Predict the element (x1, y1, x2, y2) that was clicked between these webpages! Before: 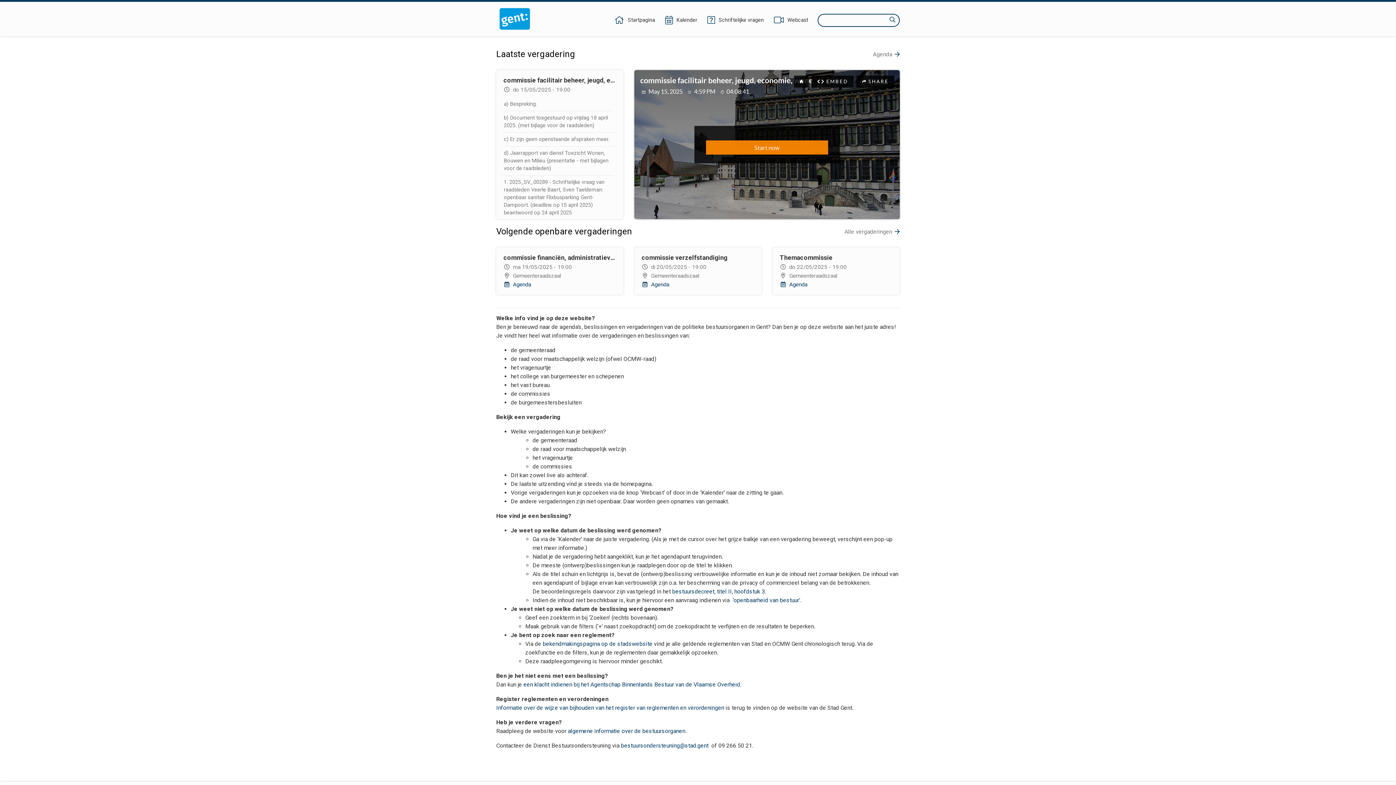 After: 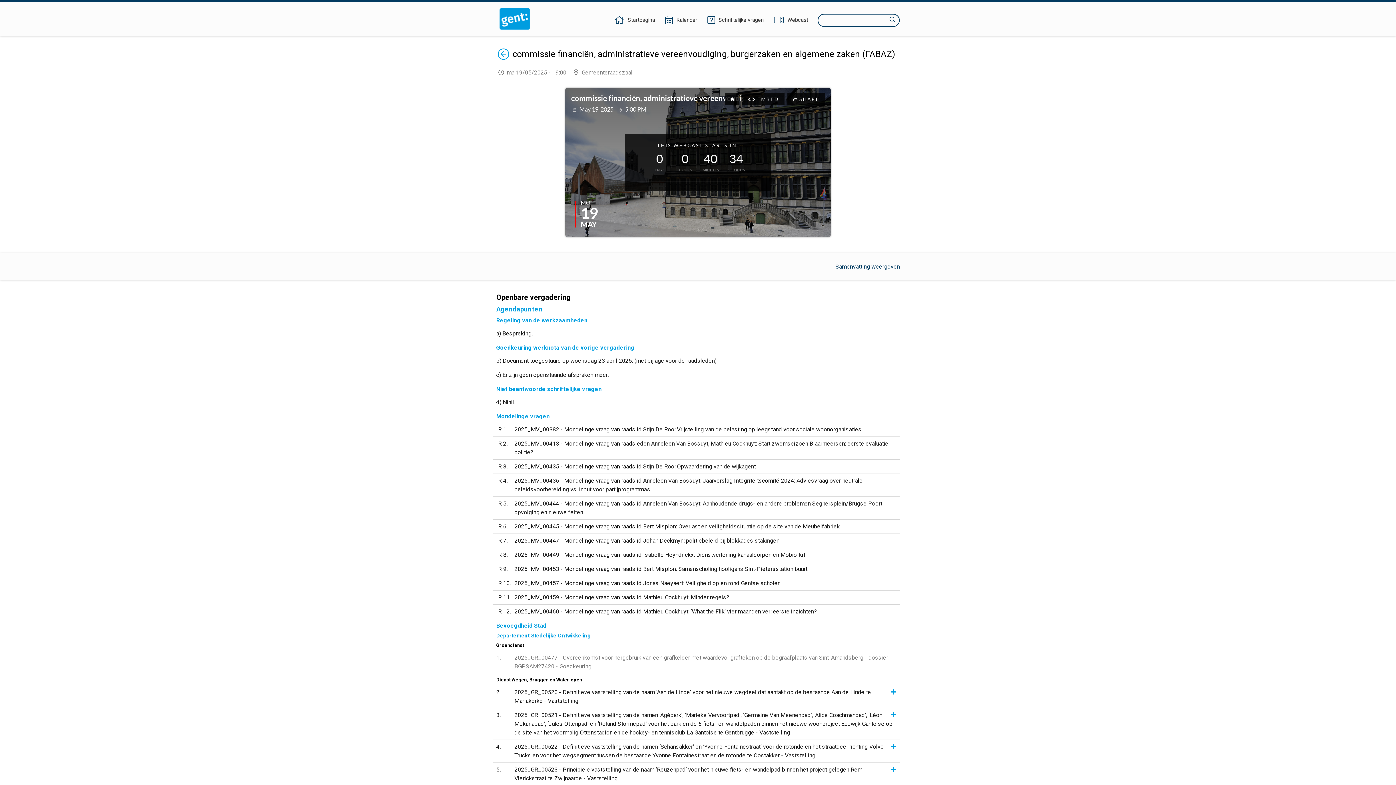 Action: label: commissie financiën, administratieve vereenvoudiging, burgerzaken en algemene zaken (FABAZ)
ma 19/05/2025 - 19:00
Gemeenteraadszaal
Agenda bbox: (496, 247, 623, 294)